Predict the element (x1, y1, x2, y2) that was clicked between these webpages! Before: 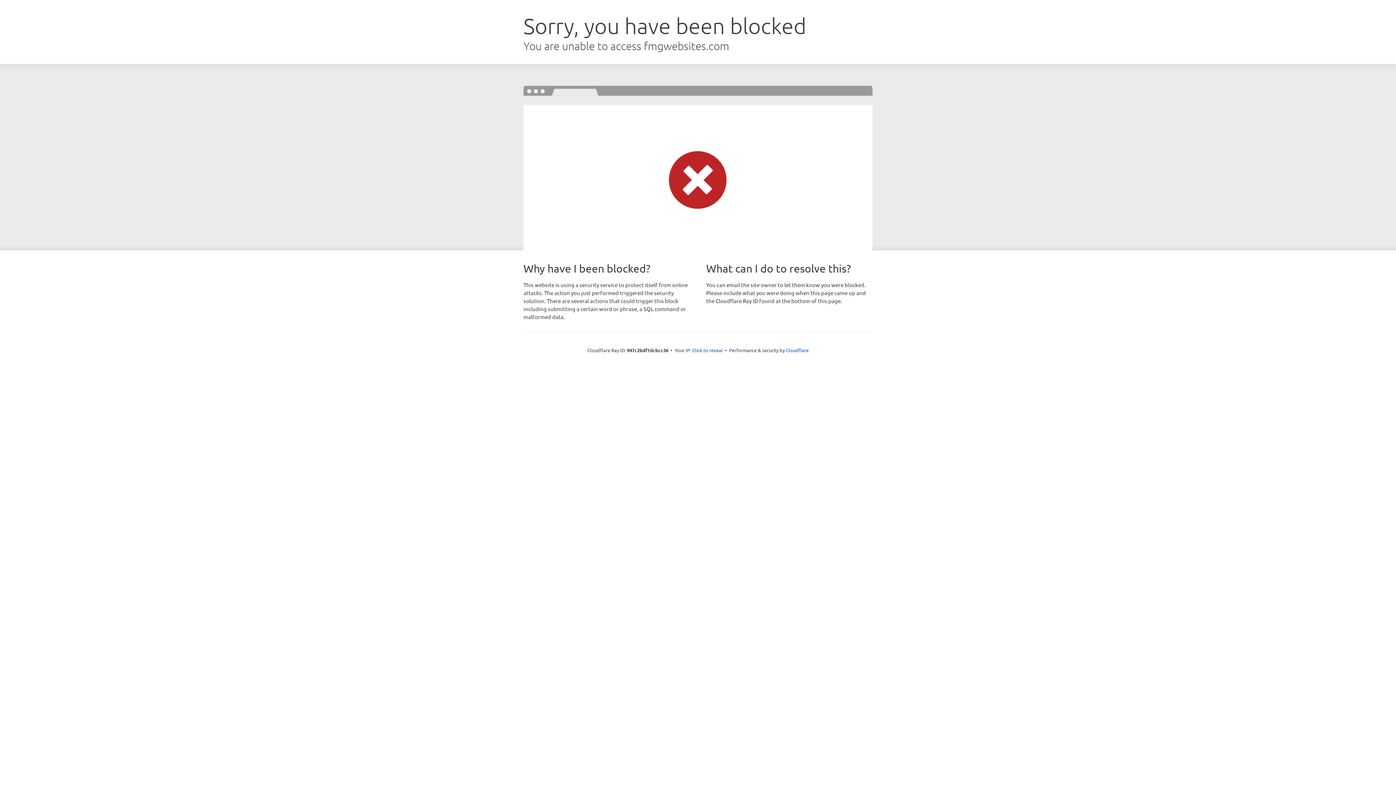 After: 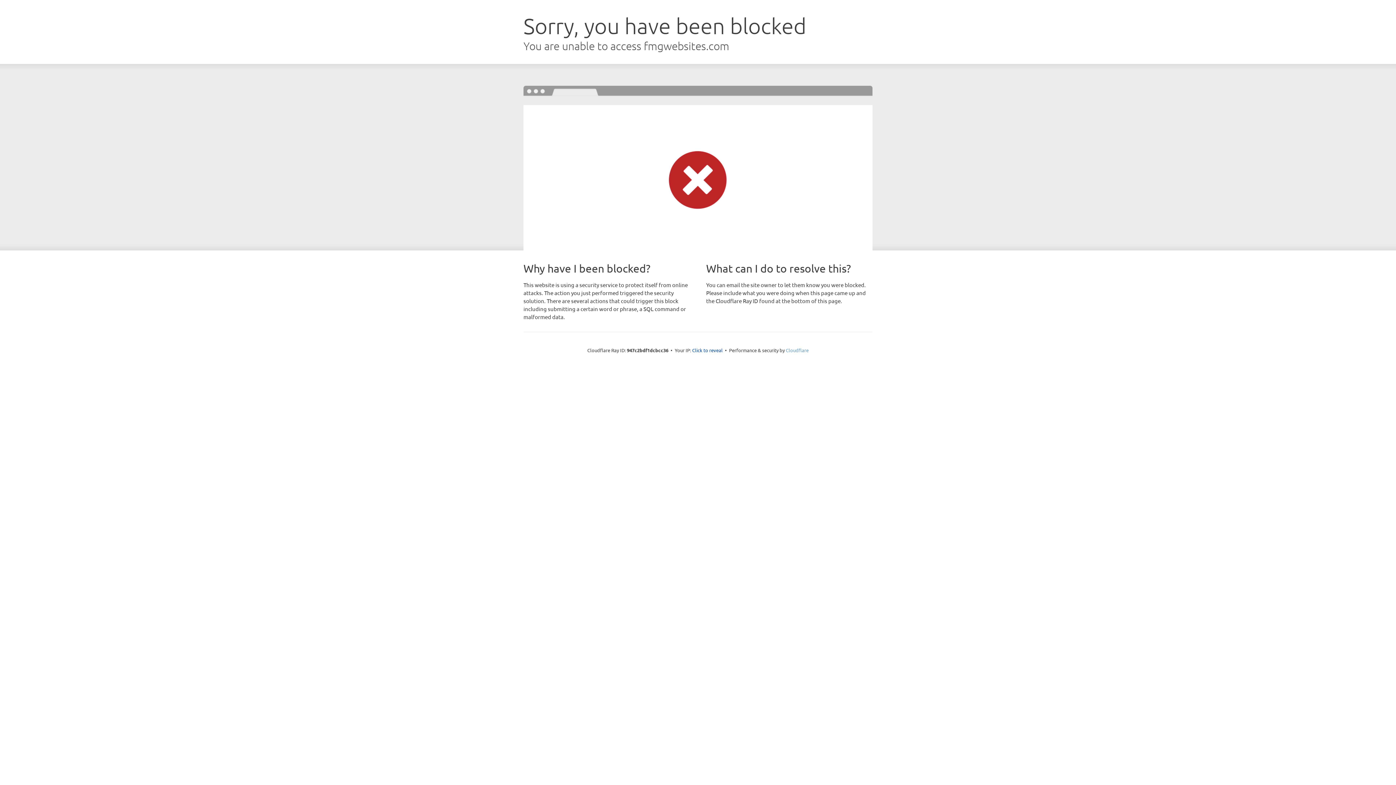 Action: label: Cloudflare bbox: (786, 347, 808, 353)